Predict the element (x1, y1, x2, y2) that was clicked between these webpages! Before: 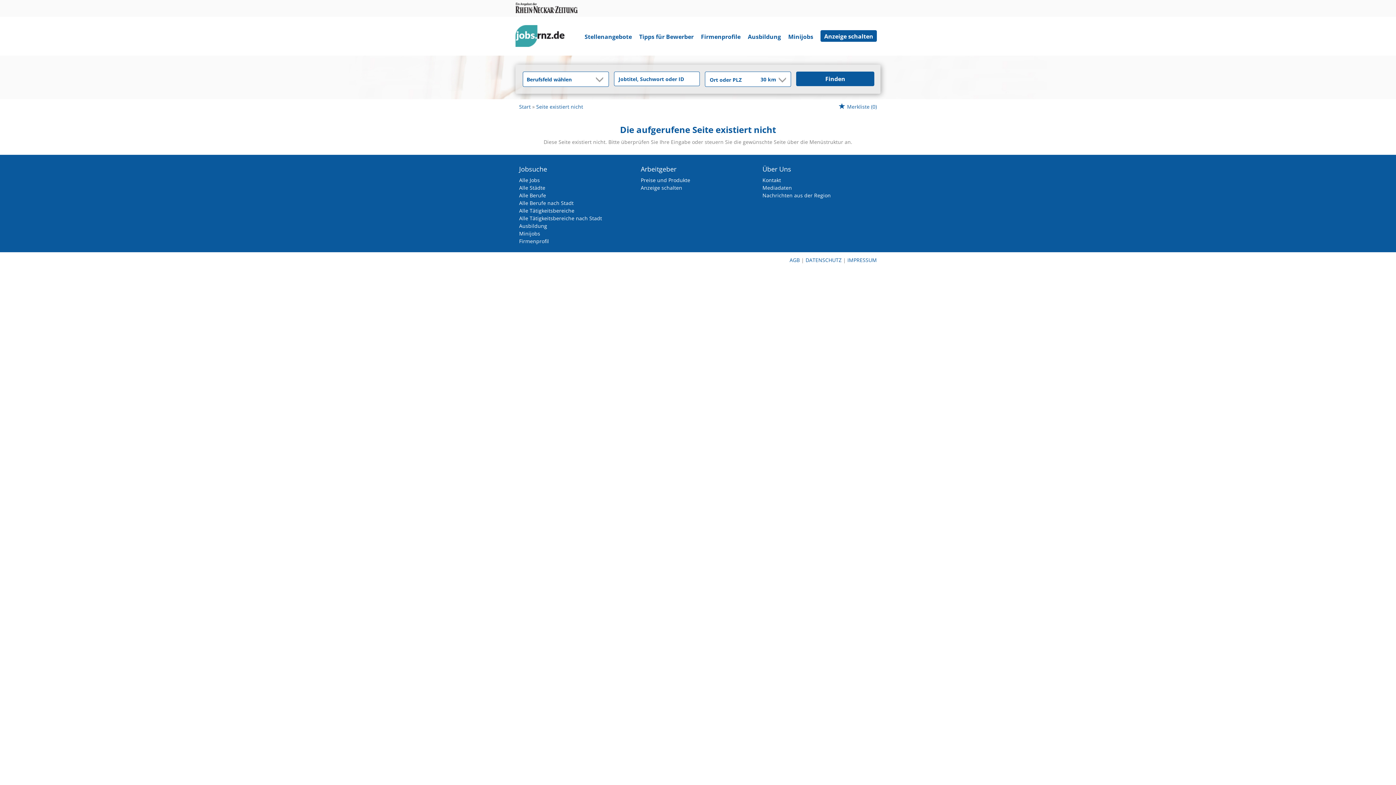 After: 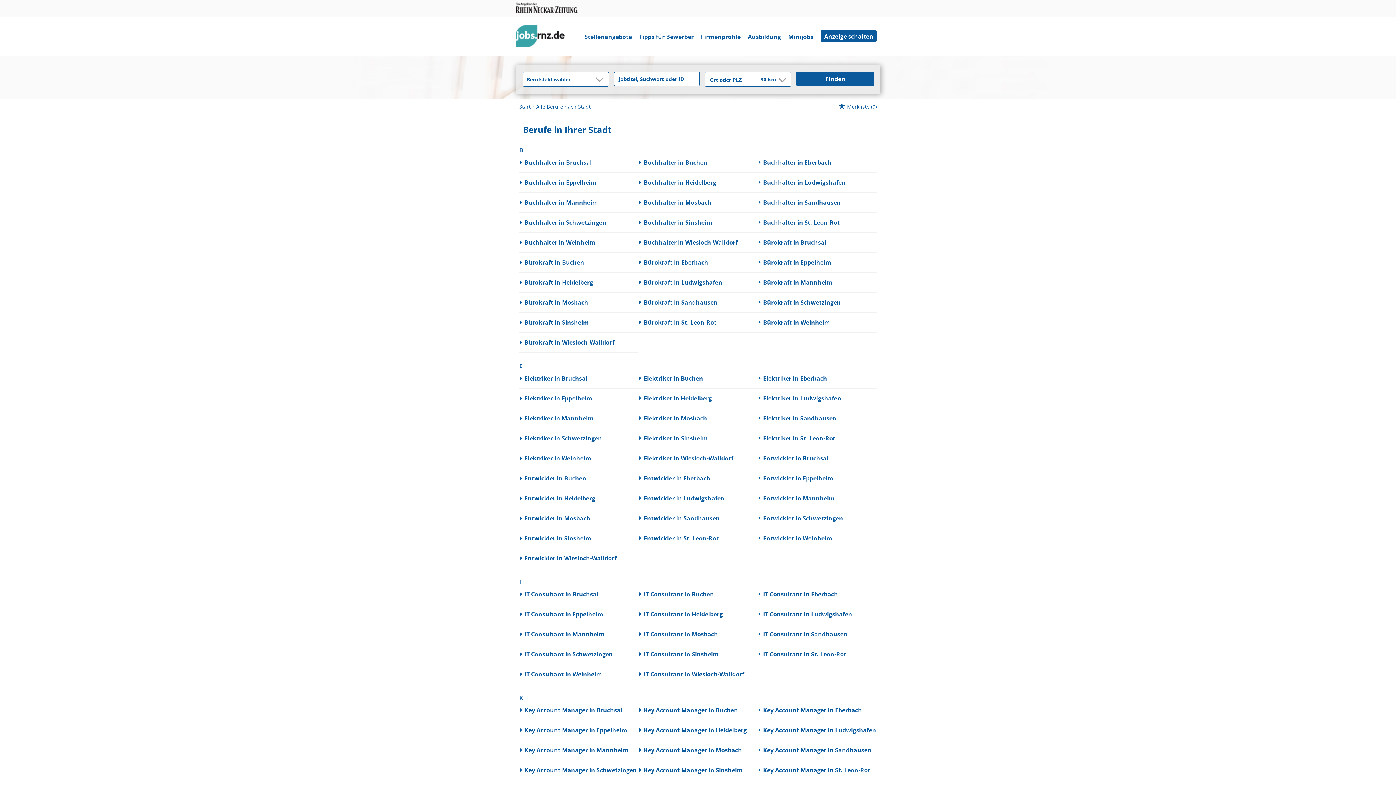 Action: label: Alle Berufe nach Stadt bbox: (519, 199, 573, 206)